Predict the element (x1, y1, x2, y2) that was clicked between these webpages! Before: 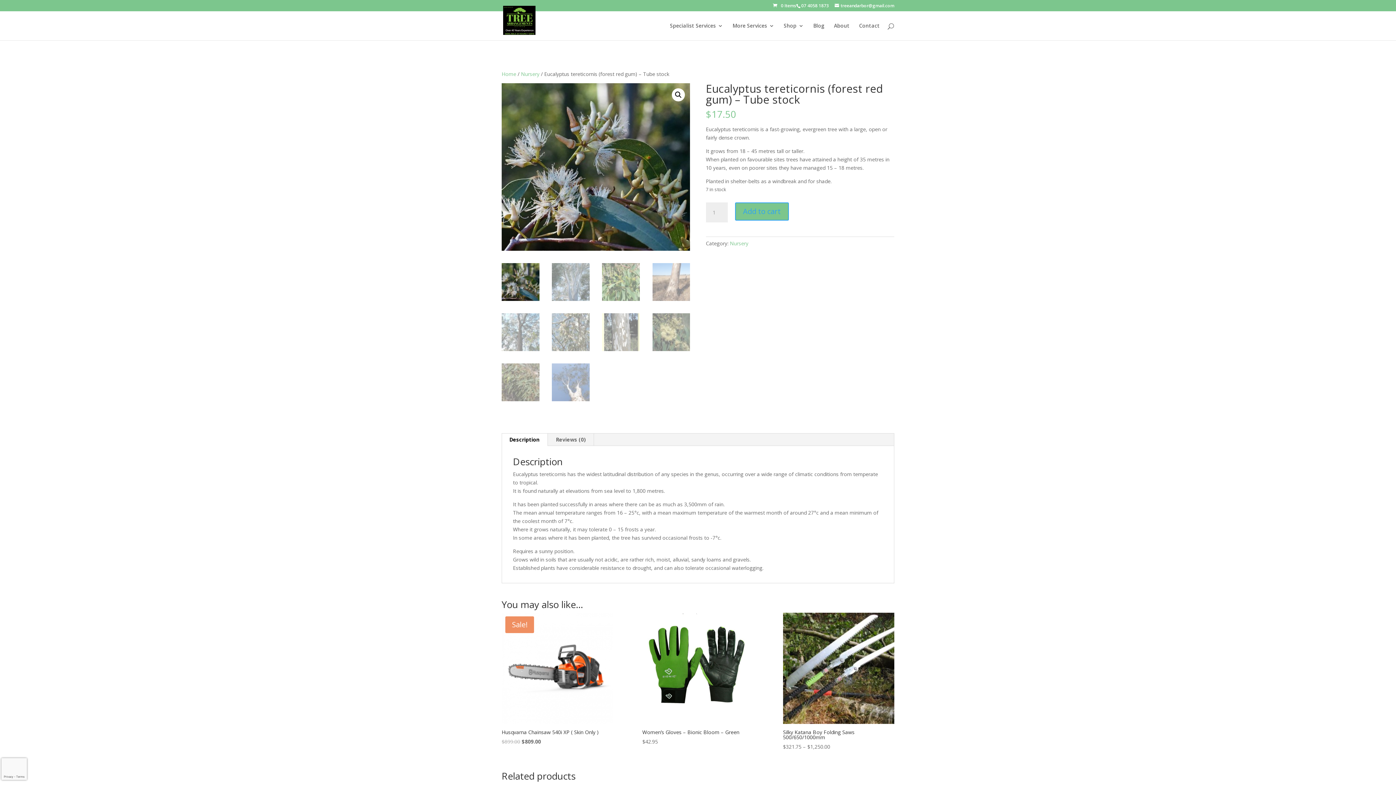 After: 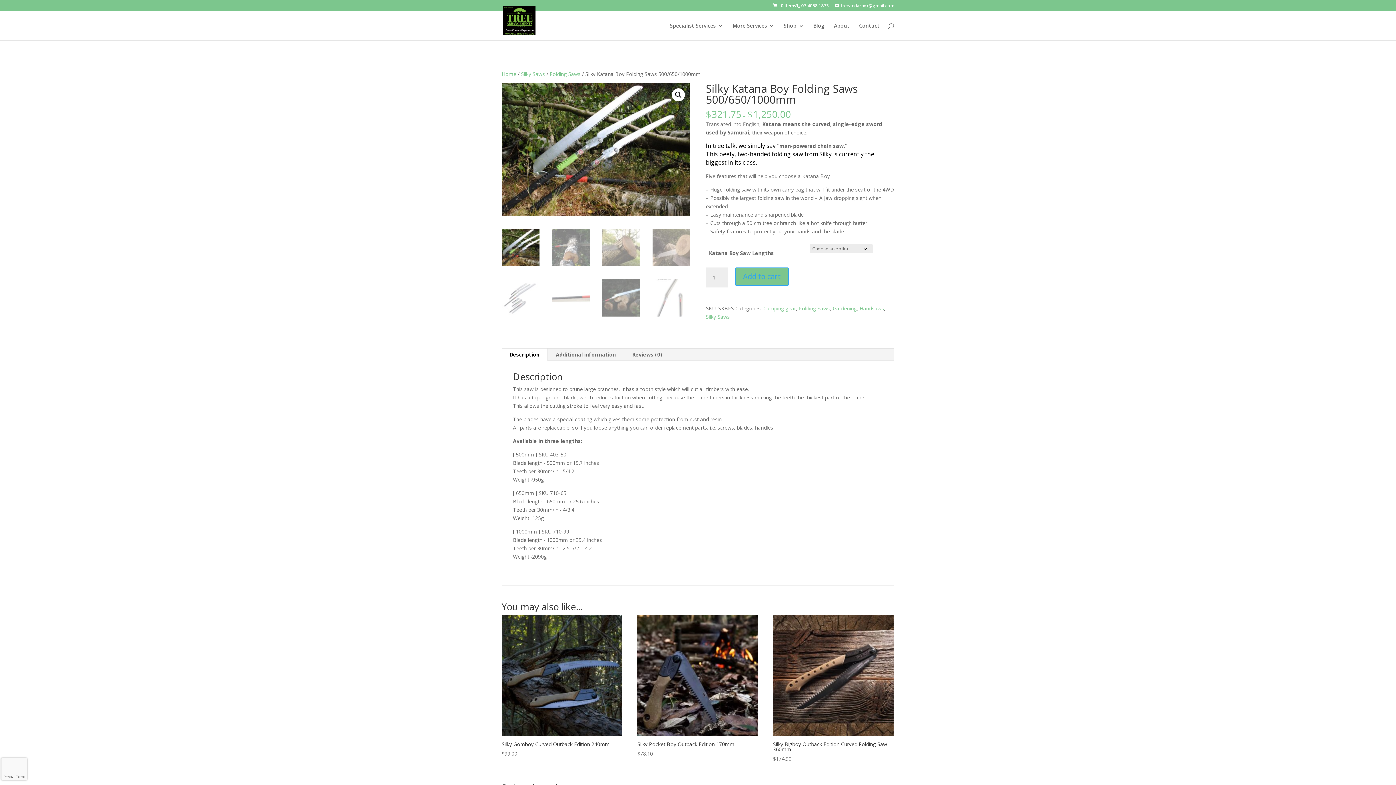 Action: label: Silky Katana Boy Folding Saws 500/650/1000mm
$321.75 – $1,250.00 bbox: (783, 612, 894, 751)